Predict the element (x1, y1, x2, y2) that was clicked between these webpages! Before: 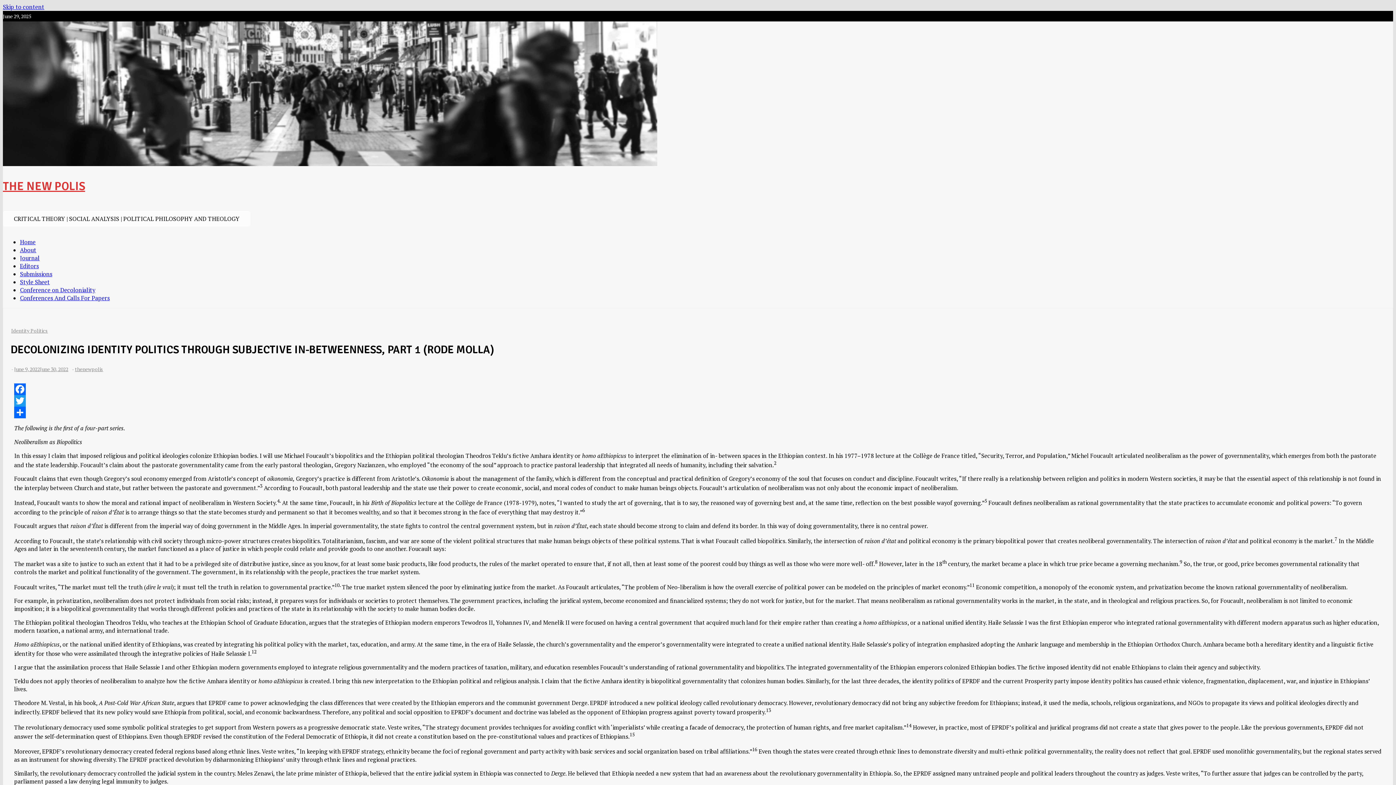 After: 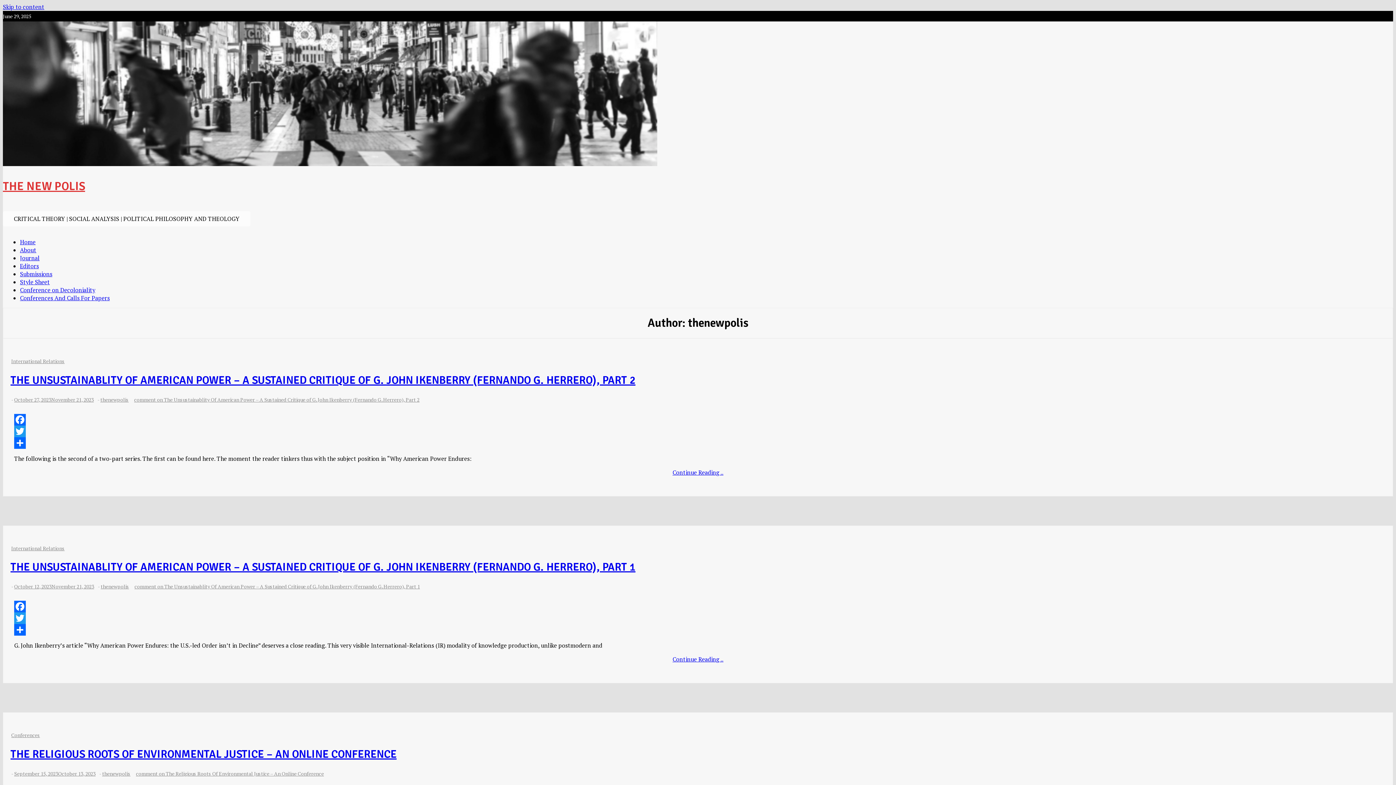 Action: bbox: (74, 365, 103, 372) label: thenewpolis